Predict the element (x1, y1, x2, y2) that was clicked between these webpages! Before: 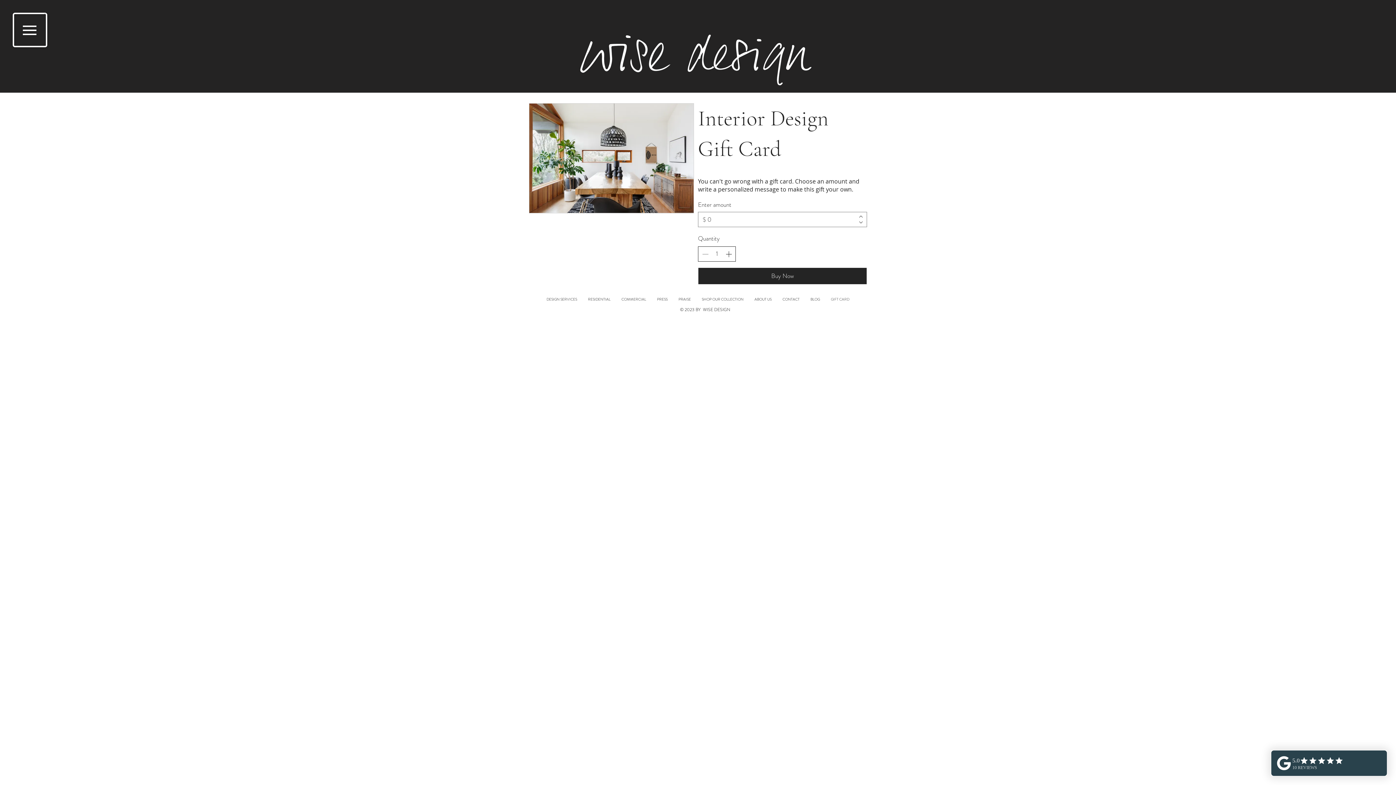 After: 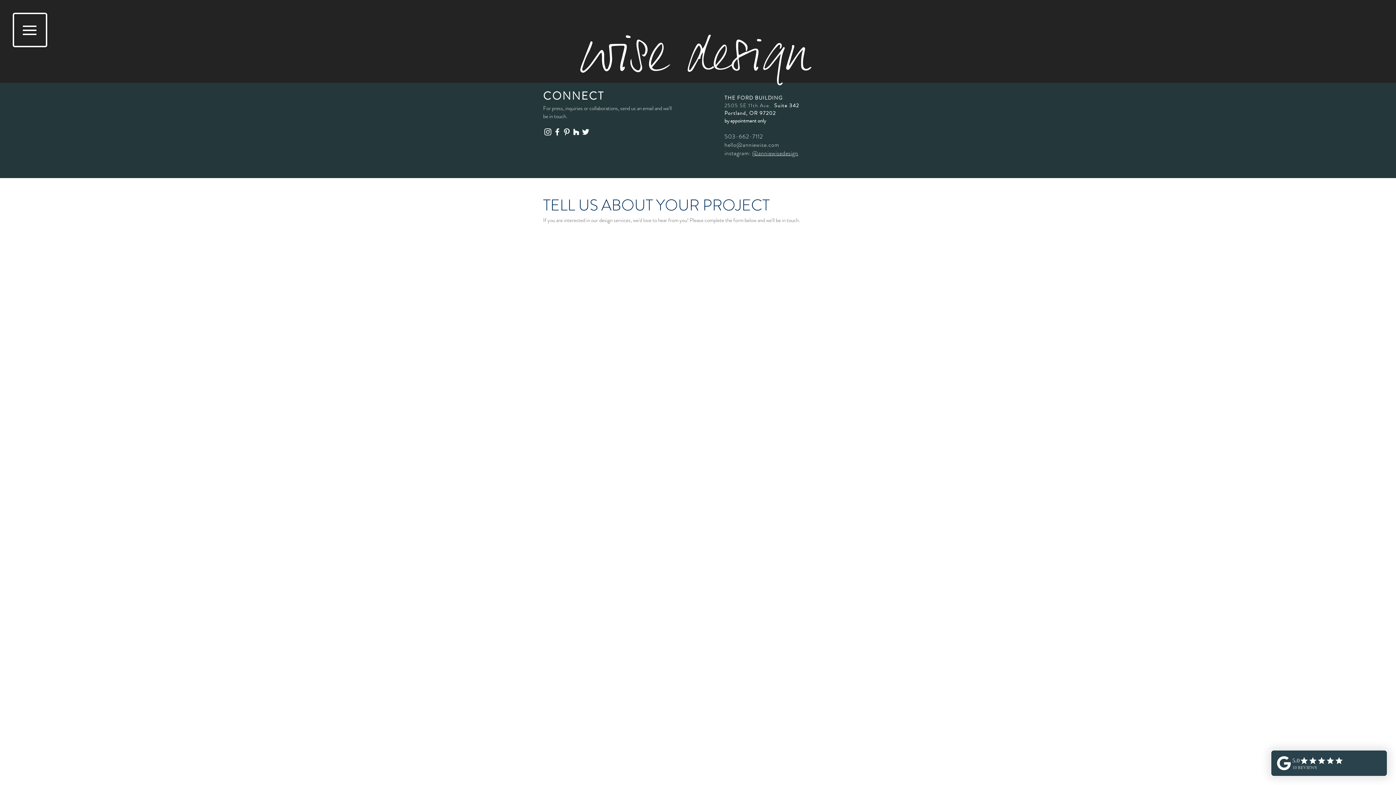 Action: label: CONTACT bbox: (777, 292, 805, 306)